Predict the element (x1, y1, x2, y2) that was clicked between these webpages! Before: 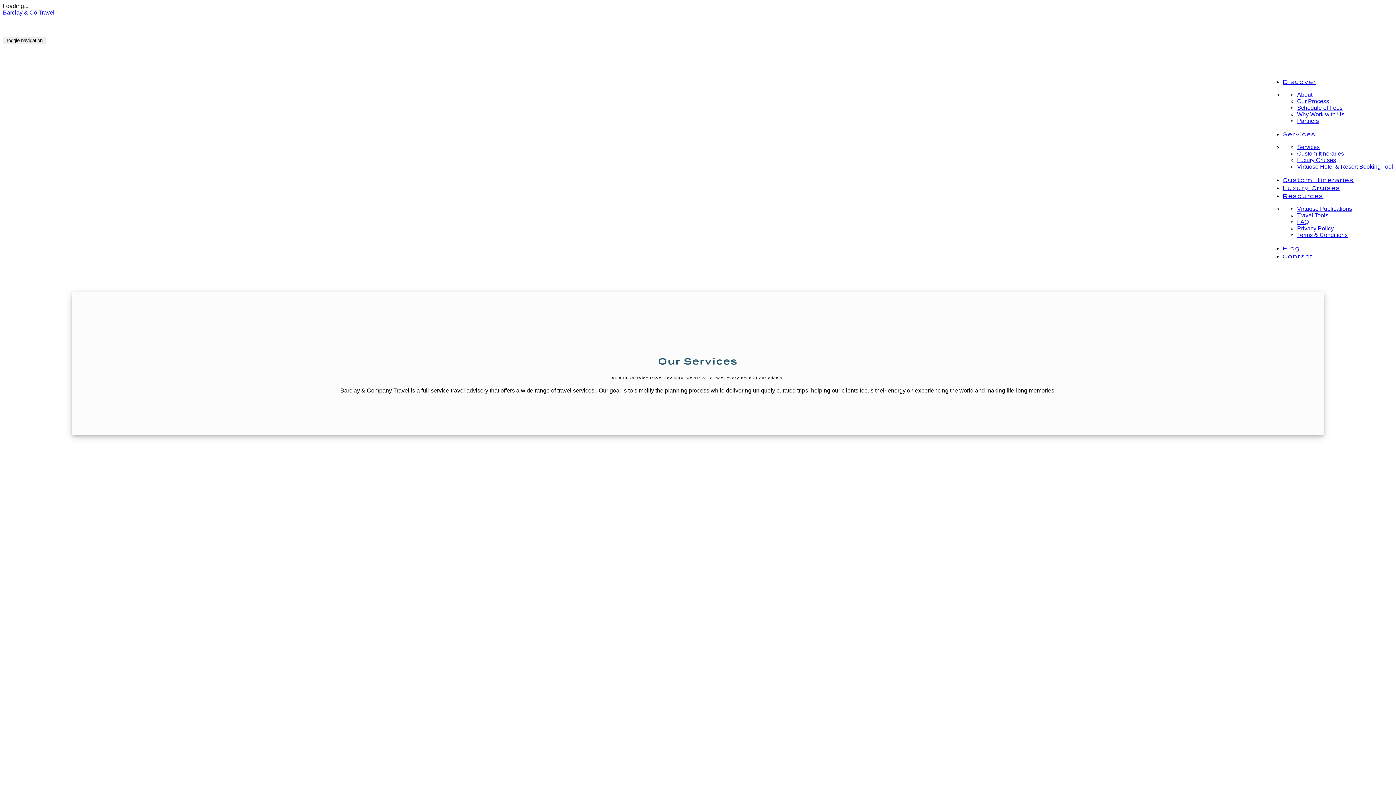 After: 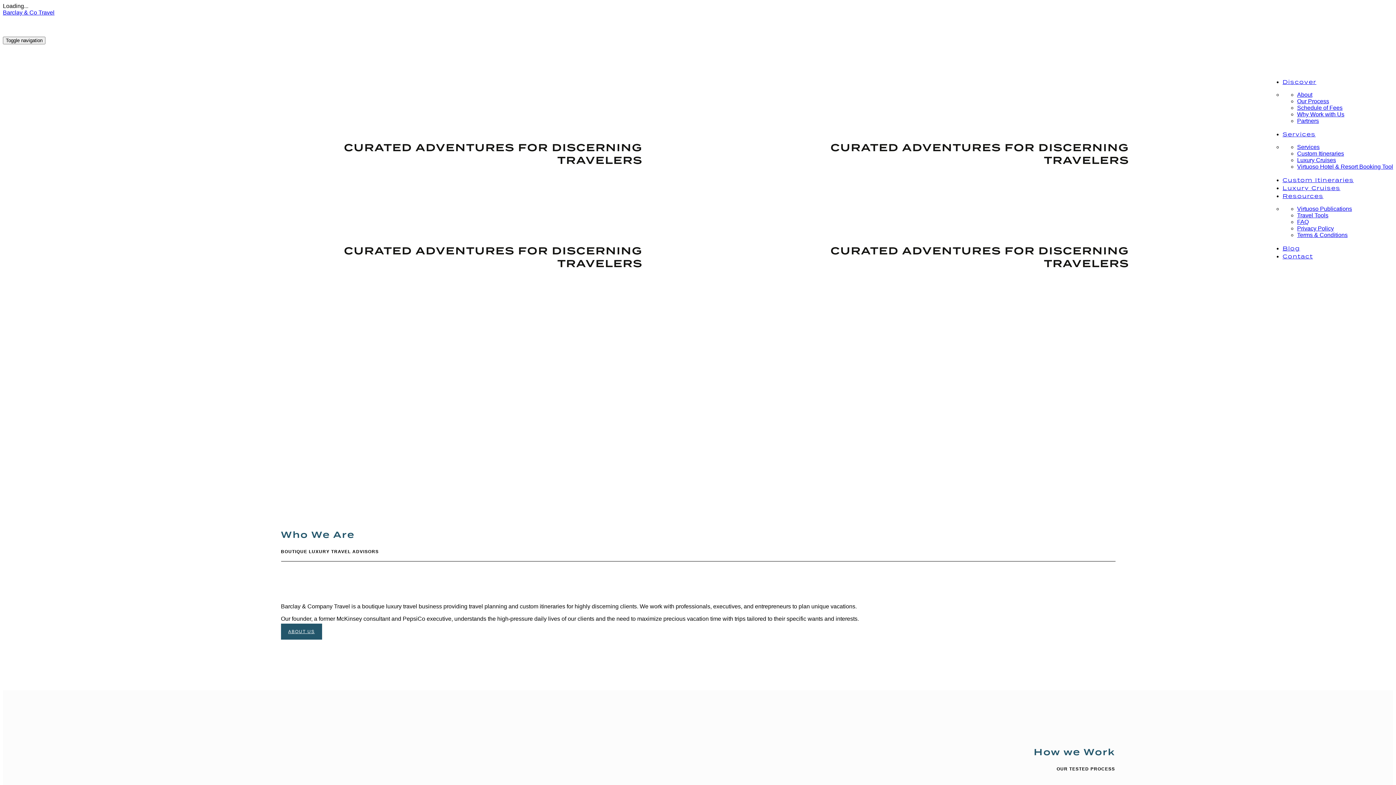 Action: label: Barclay & Co Travel bbox: (2, 9, 54, 15)